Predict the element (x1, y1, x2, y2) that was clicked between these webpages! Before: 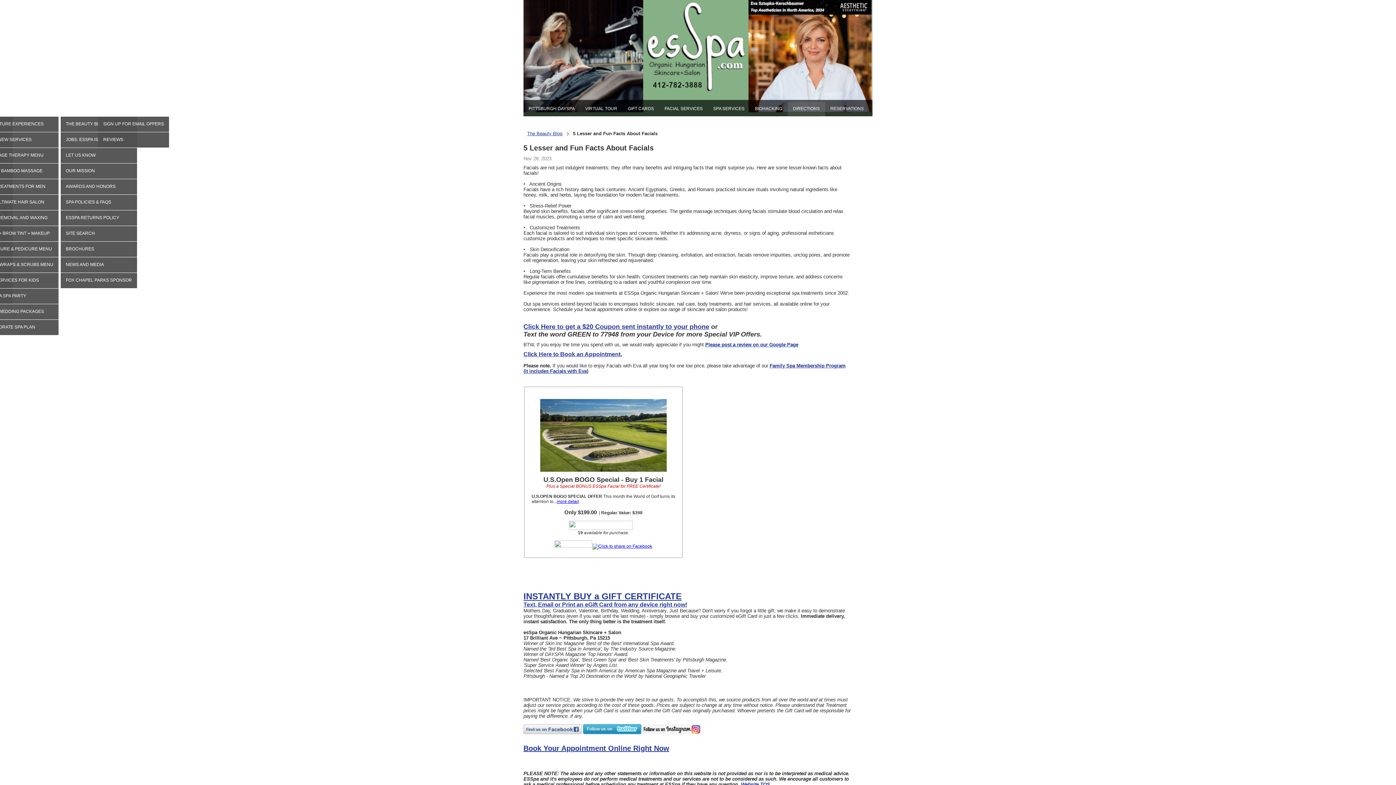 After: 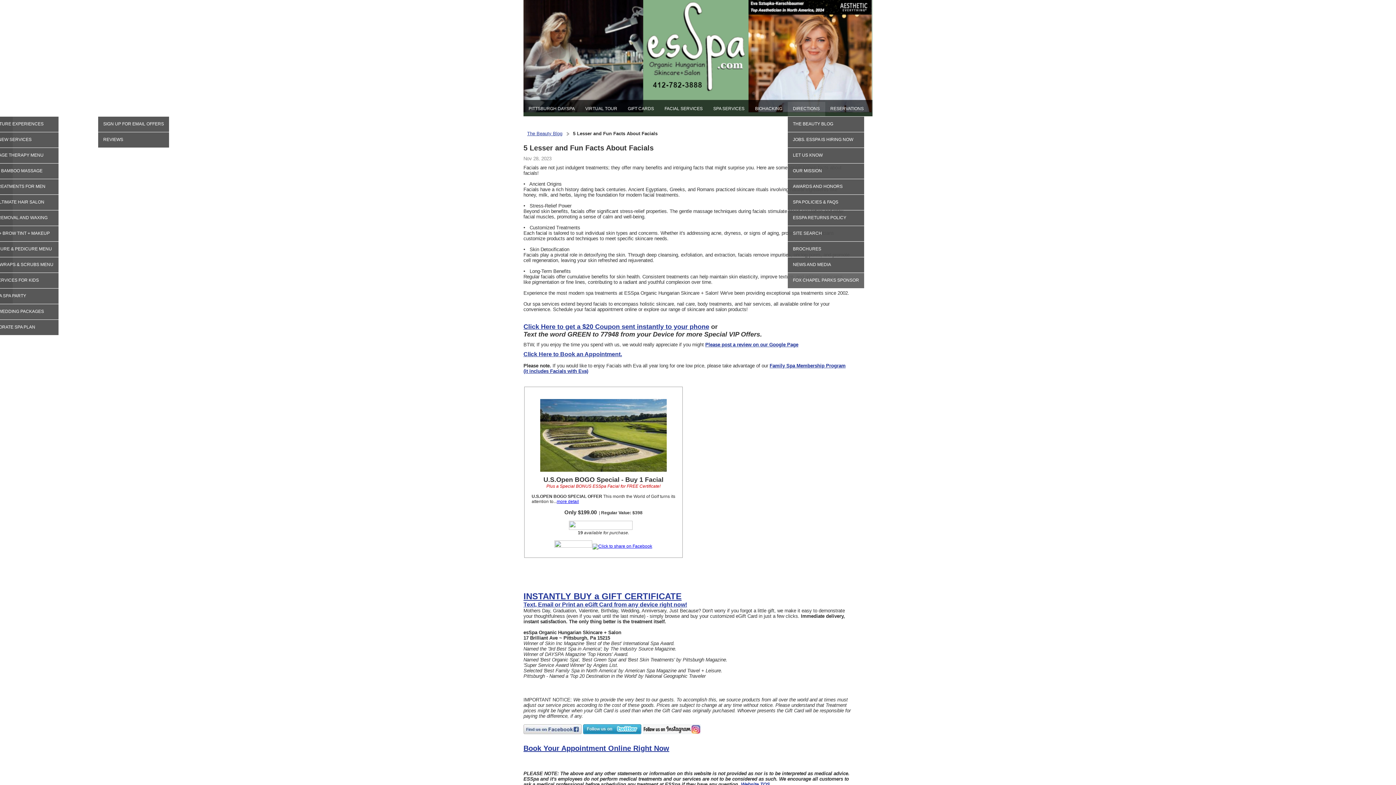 Action: label: FOX CHAPEL PARKS SPONSOR bbox: (60, 273, 137, 288)